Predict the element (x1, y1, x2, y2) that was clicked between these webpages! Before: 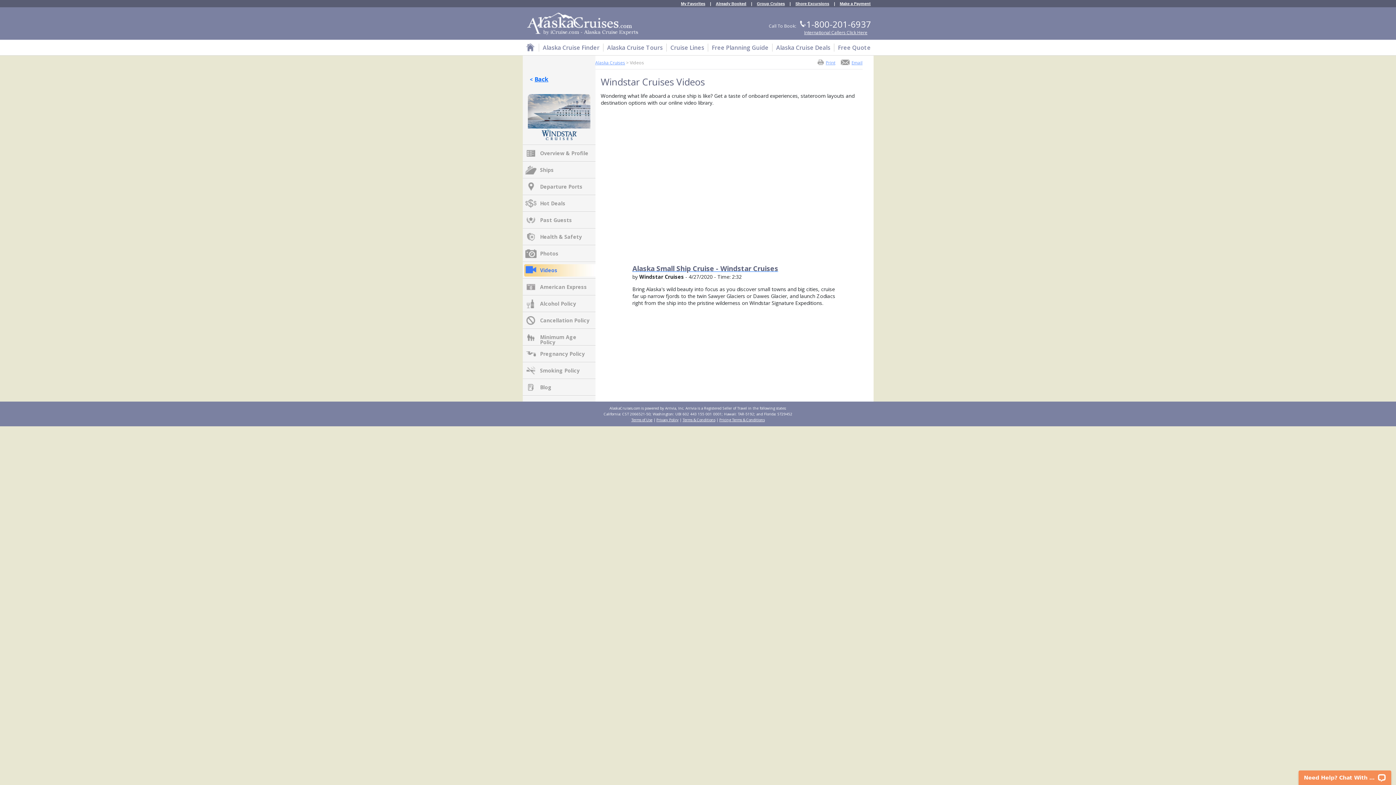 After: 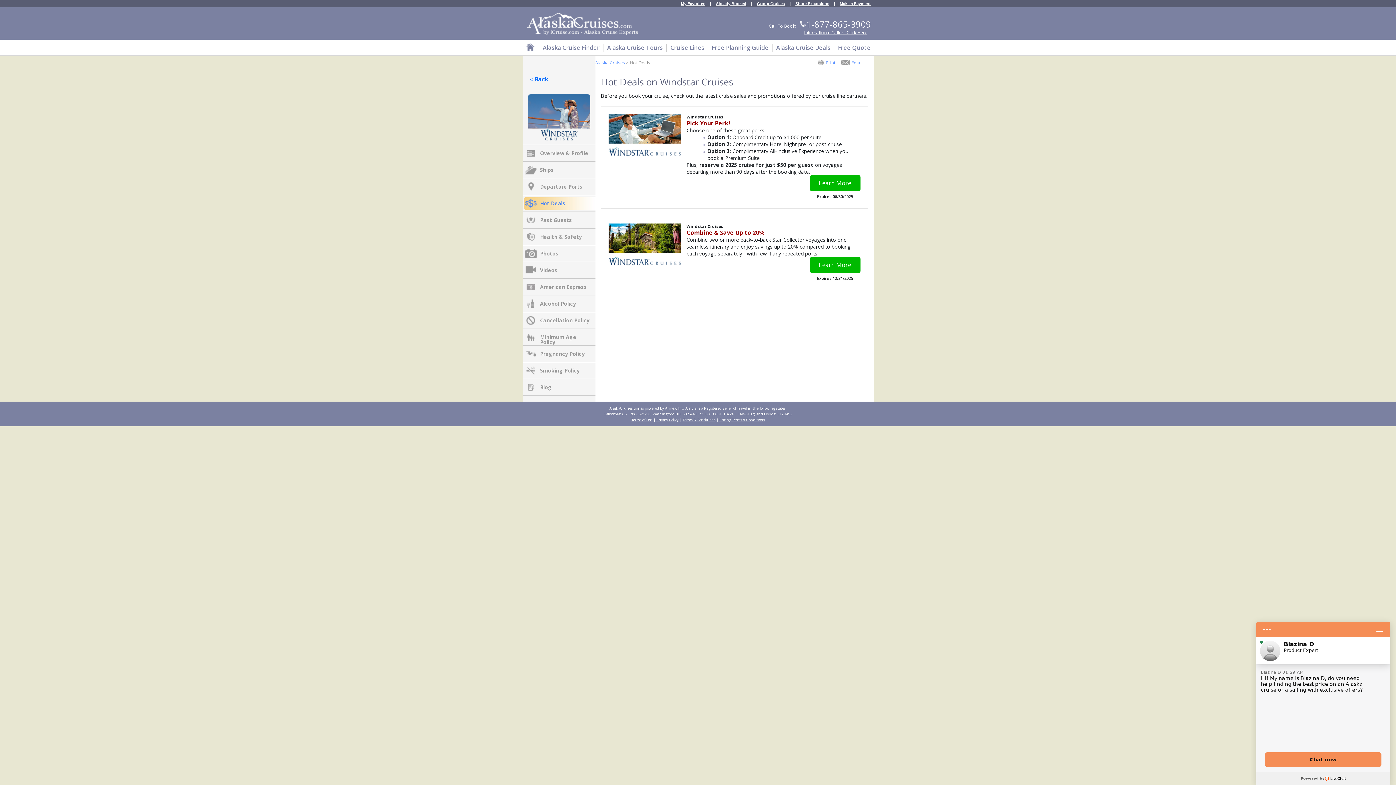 Action: label: Hot Deals bbox: (525, 199, 592, 208)